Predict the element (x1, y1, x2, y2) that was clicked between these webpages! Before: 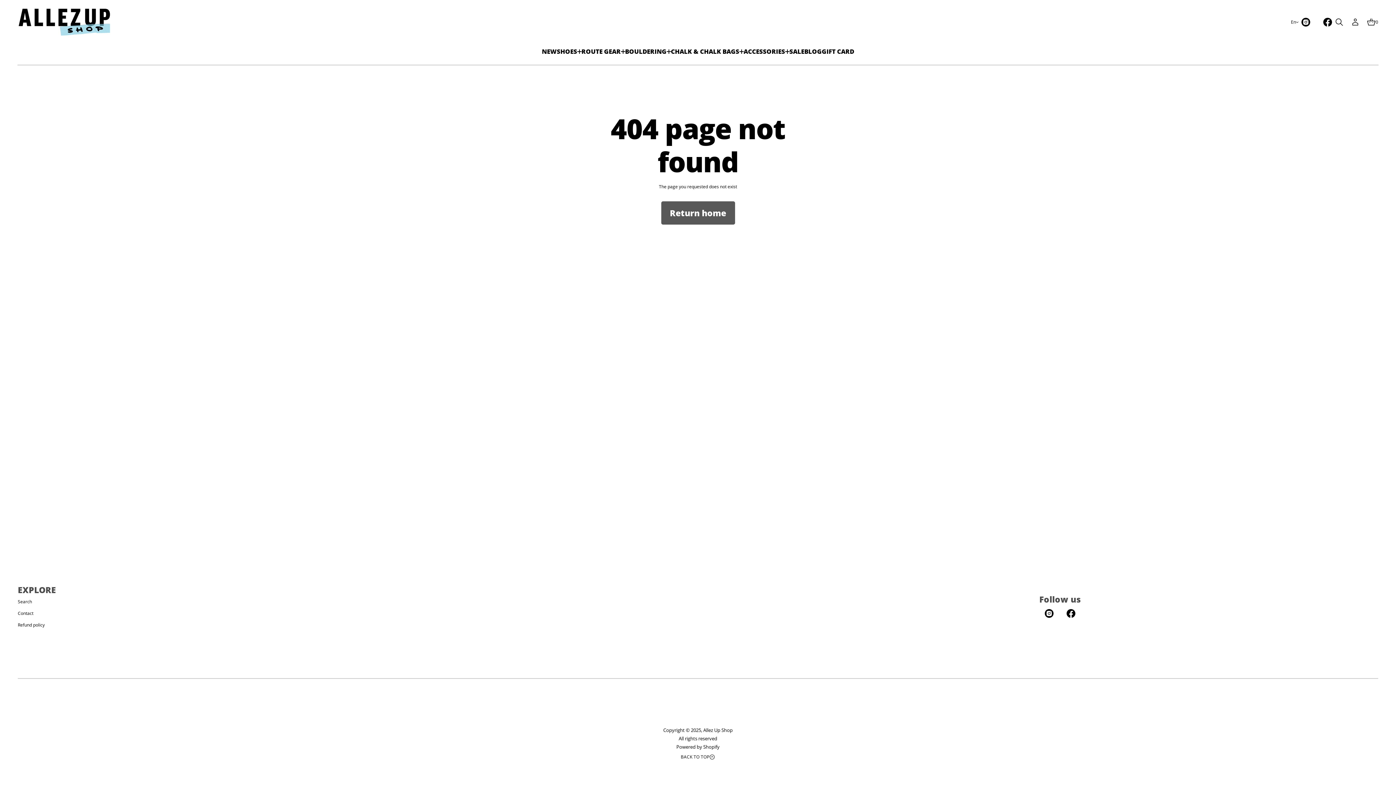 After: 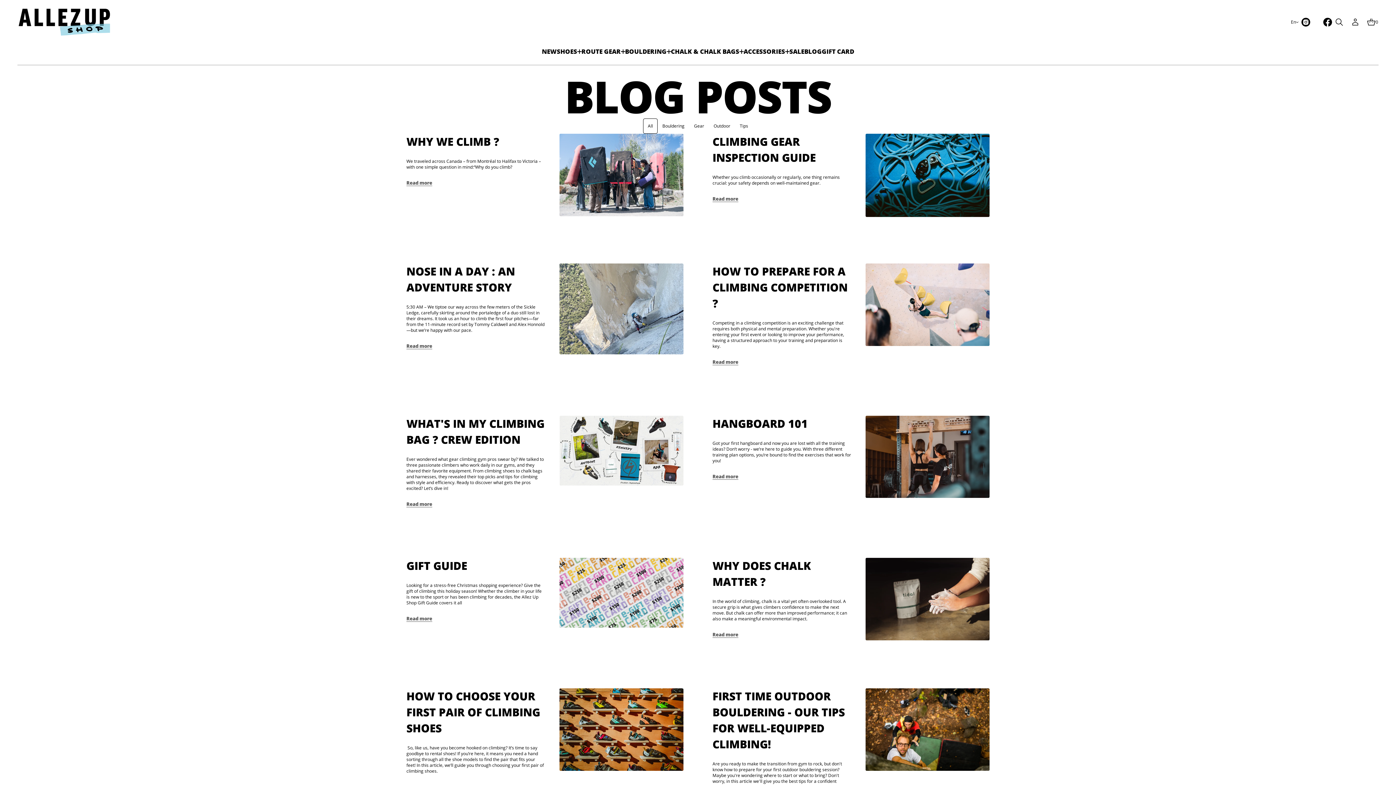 Action: label: BLOG bbox: (804, 45, 822, 57)